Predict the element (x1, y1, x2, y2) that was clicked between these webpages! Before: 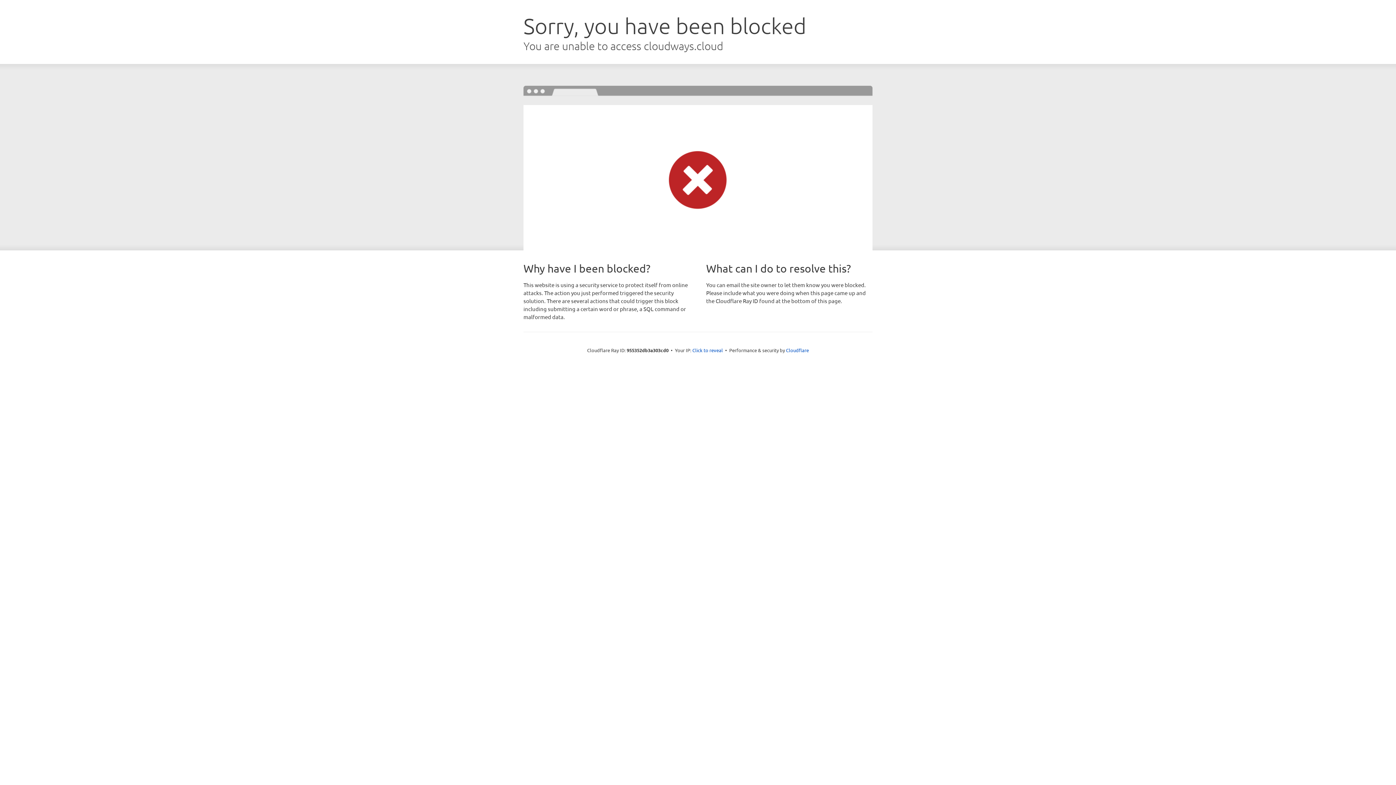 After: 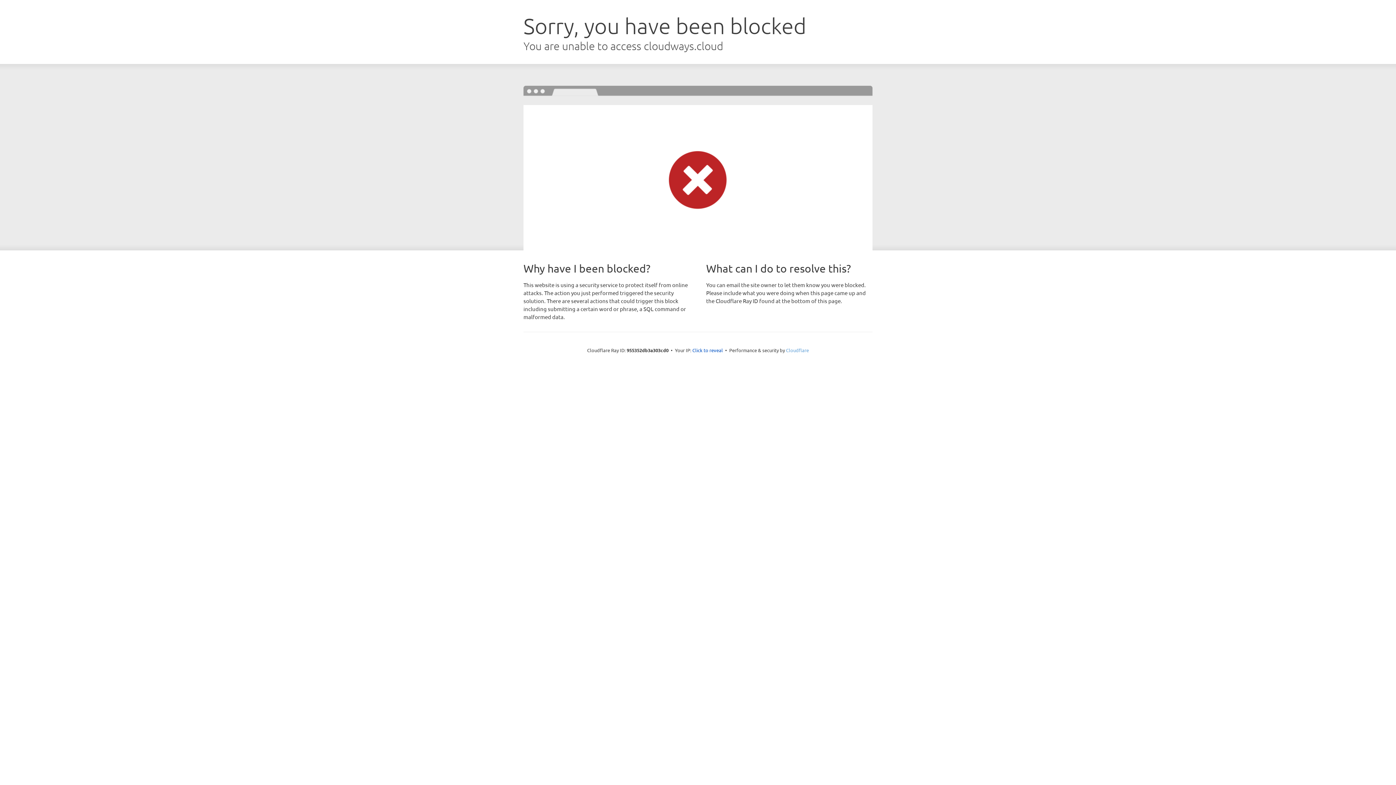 Action: label: Cloudflare bbox: (786, 347, 809, 353)